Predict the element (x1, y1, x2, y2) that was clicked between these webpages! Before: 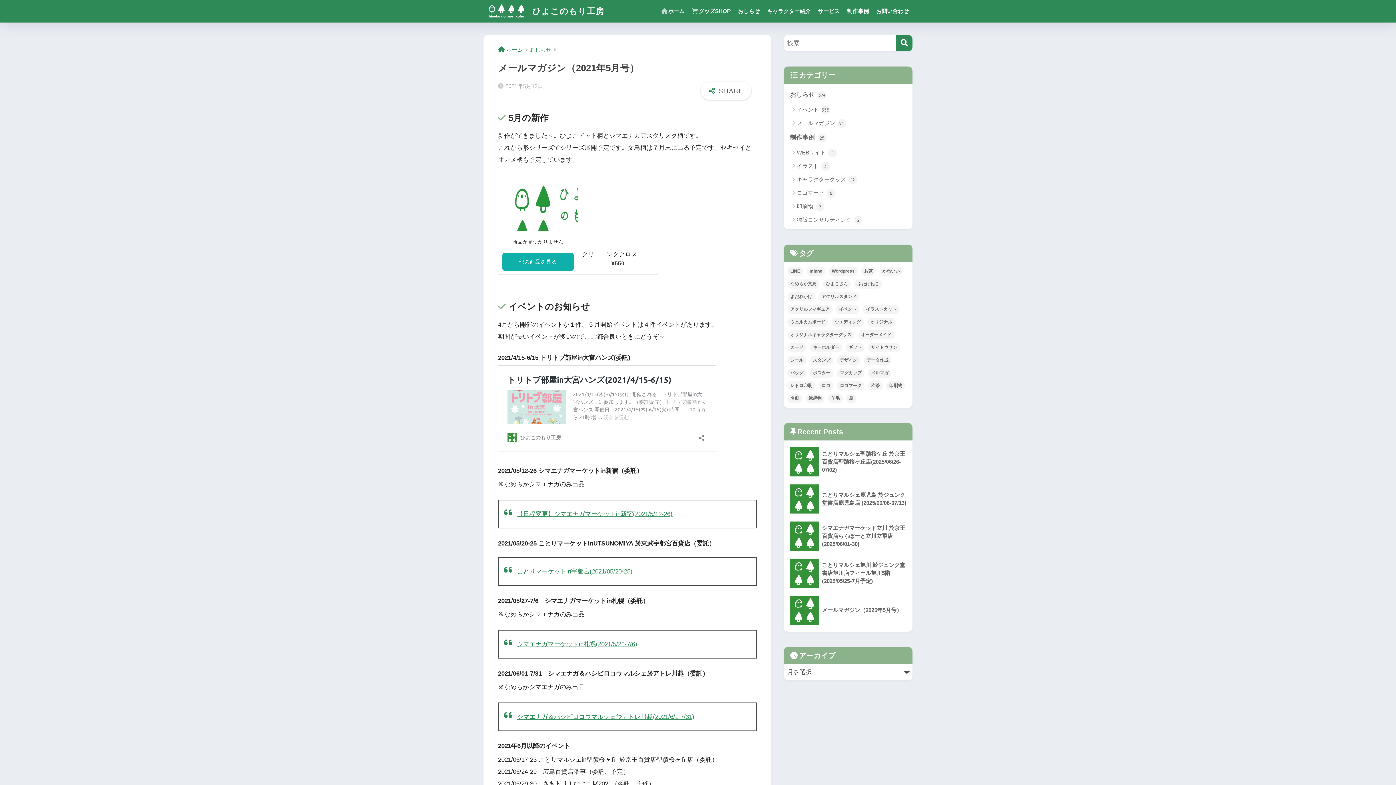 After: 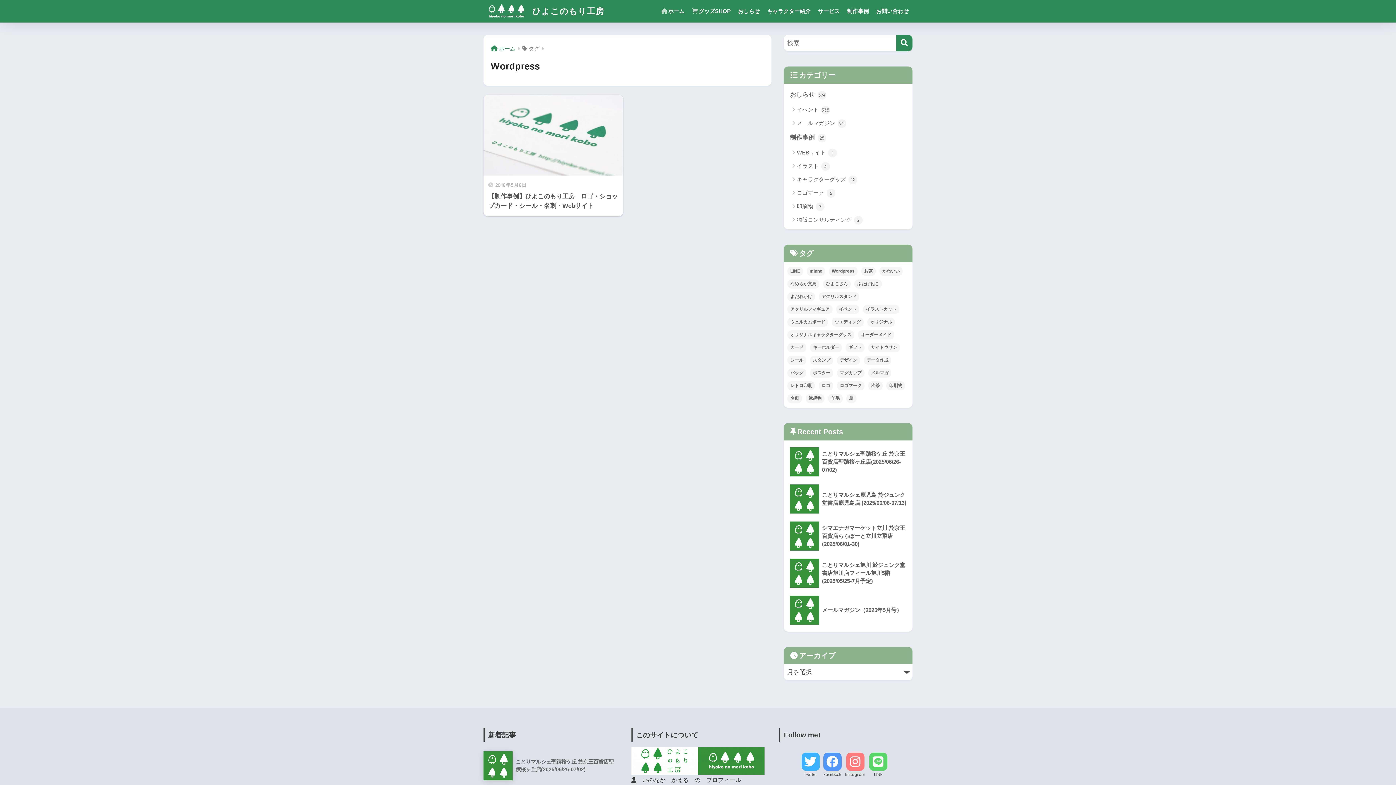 Action: bbox: (829, 267, 857, 276) label: Wordpress (1個の項目)